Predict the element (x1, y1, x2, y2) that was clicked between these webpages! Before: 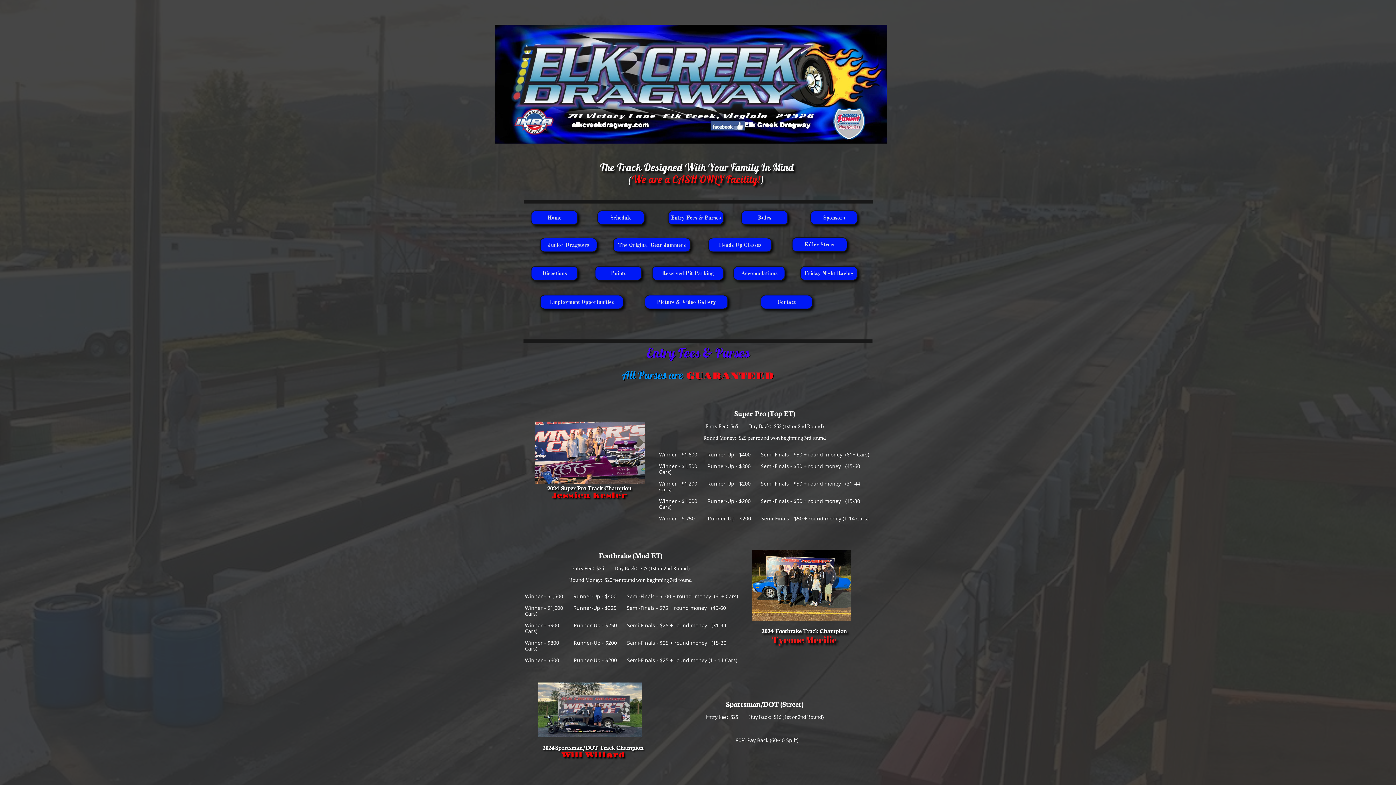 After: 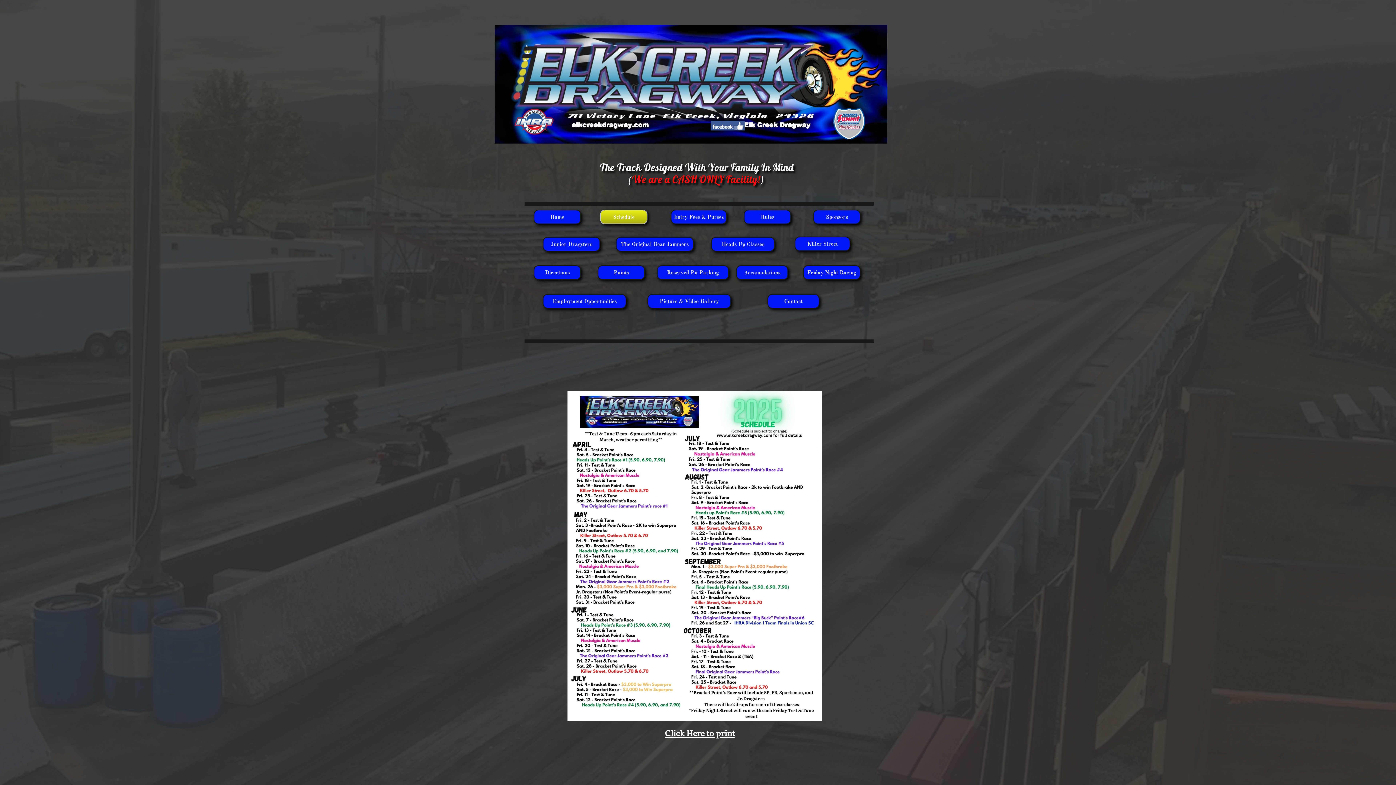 Action: bbox: (597, 210, 644, 225) label: Schedule